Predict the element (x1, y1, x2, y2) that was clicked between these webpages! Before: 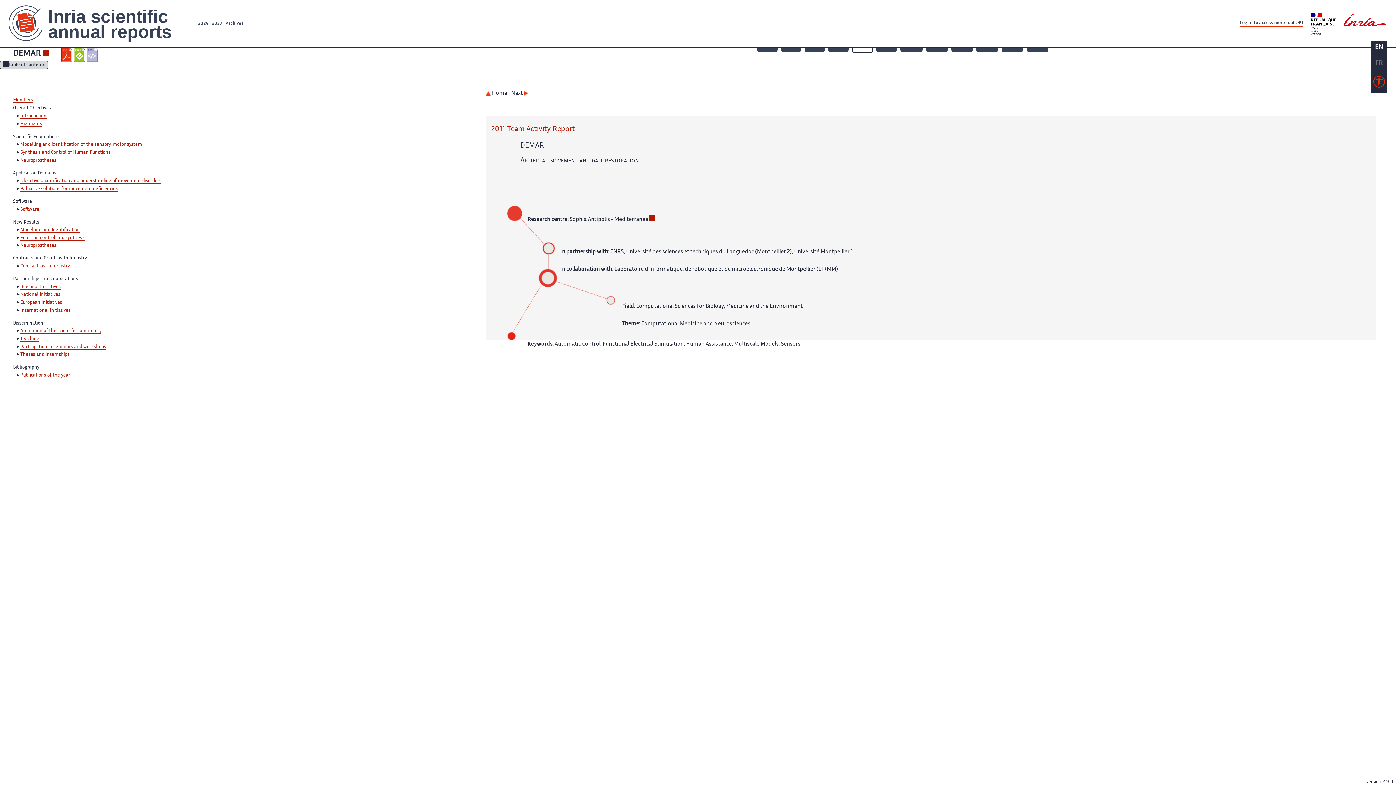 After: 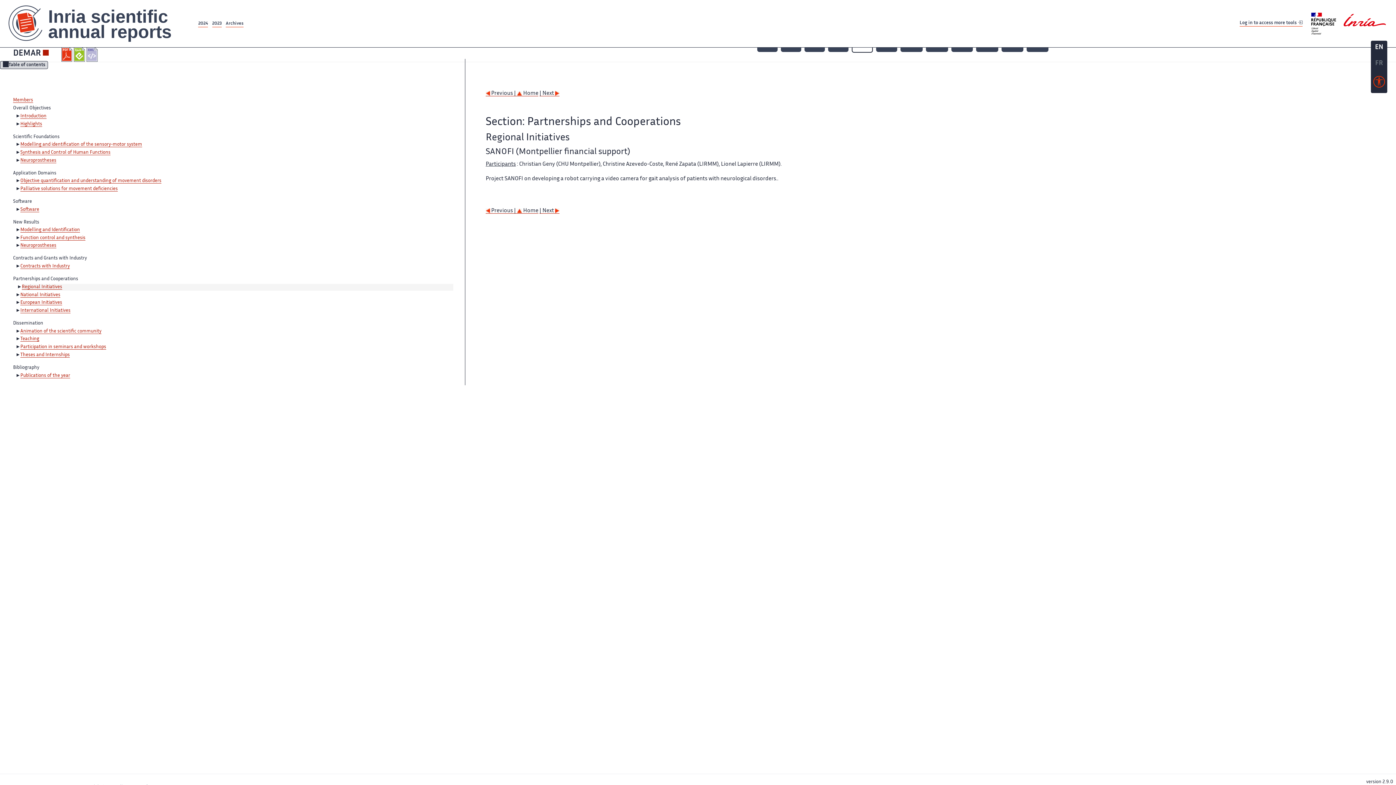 Action: bbox: (20, 285, 60, 289) label: Regional Initiatives